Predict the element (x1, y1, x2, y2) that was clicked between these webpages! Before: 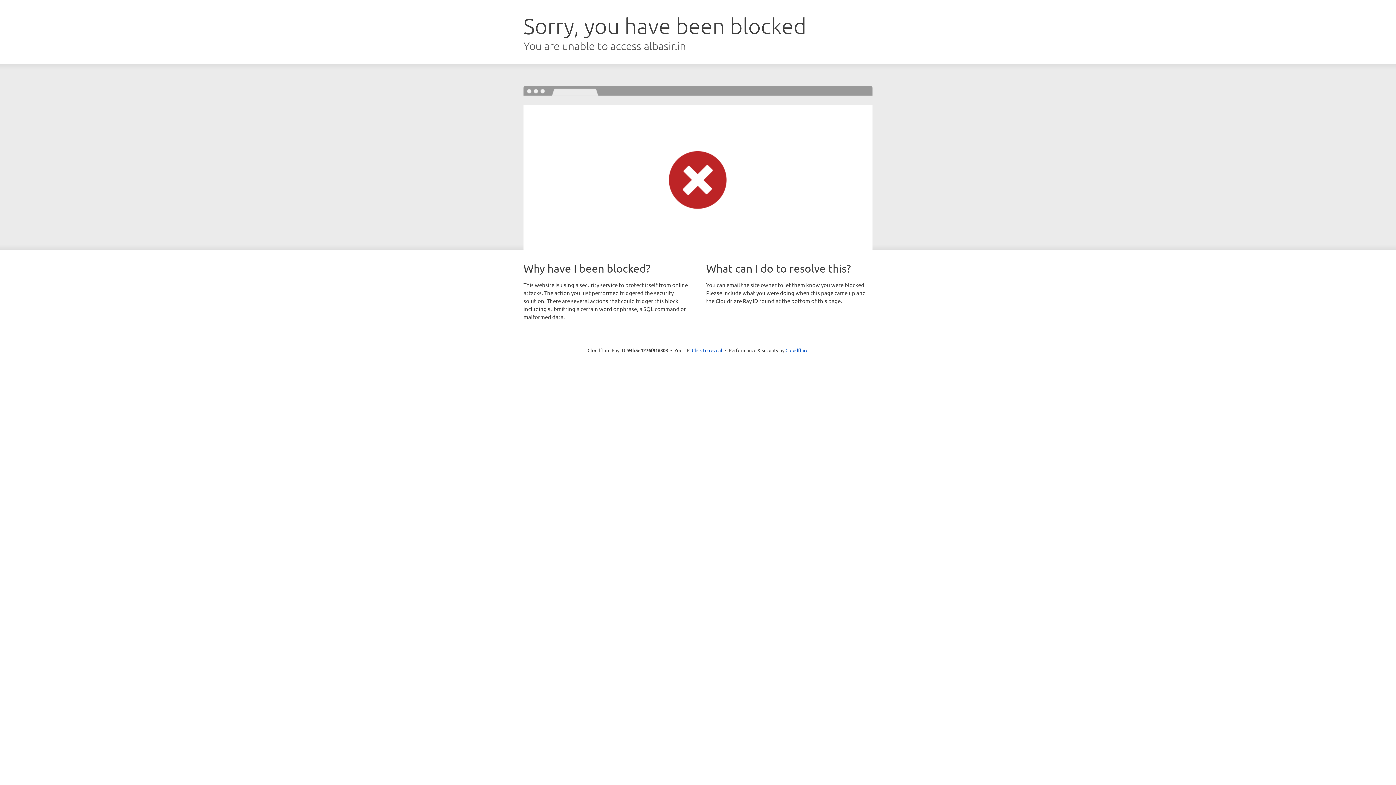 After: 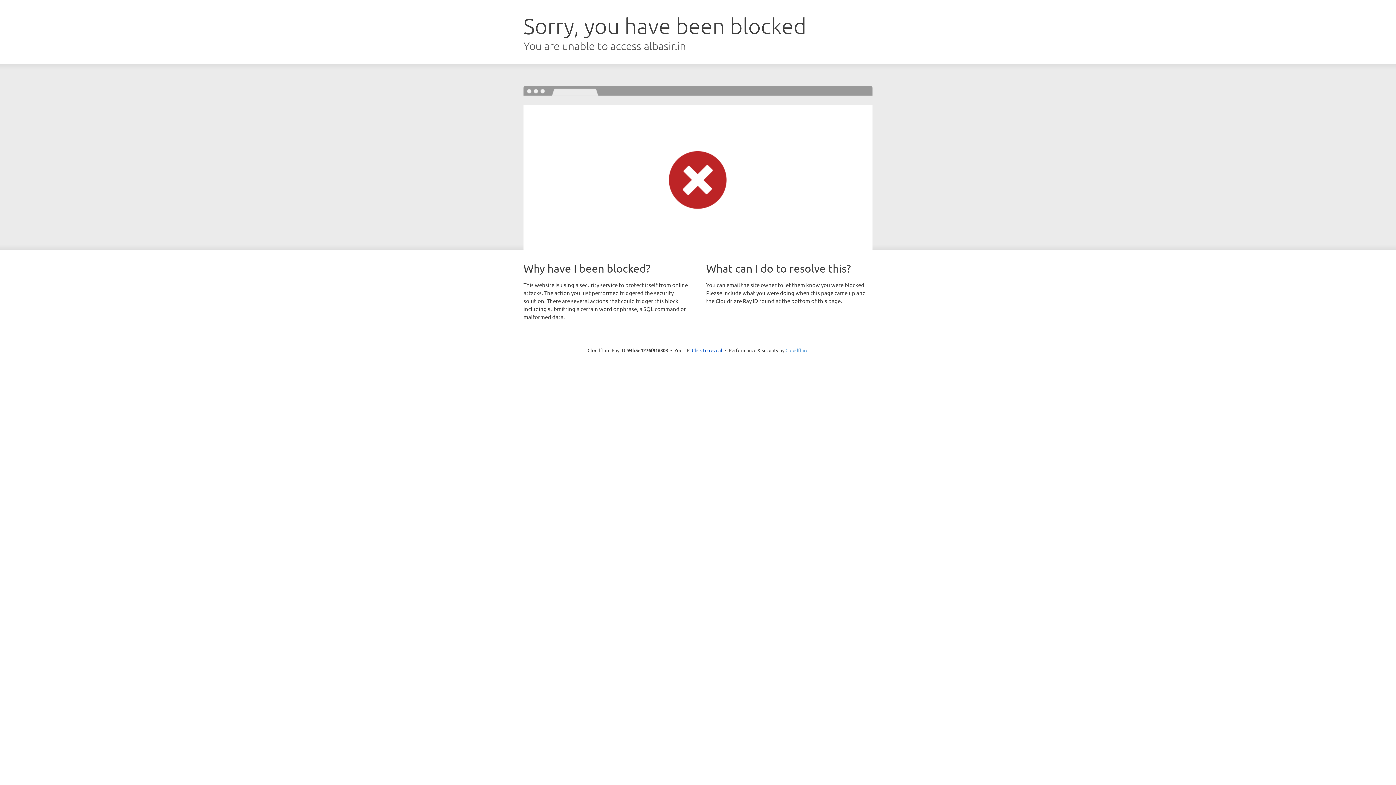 Action: bbox: (785, 347, 808, 353) label: Cloudflare